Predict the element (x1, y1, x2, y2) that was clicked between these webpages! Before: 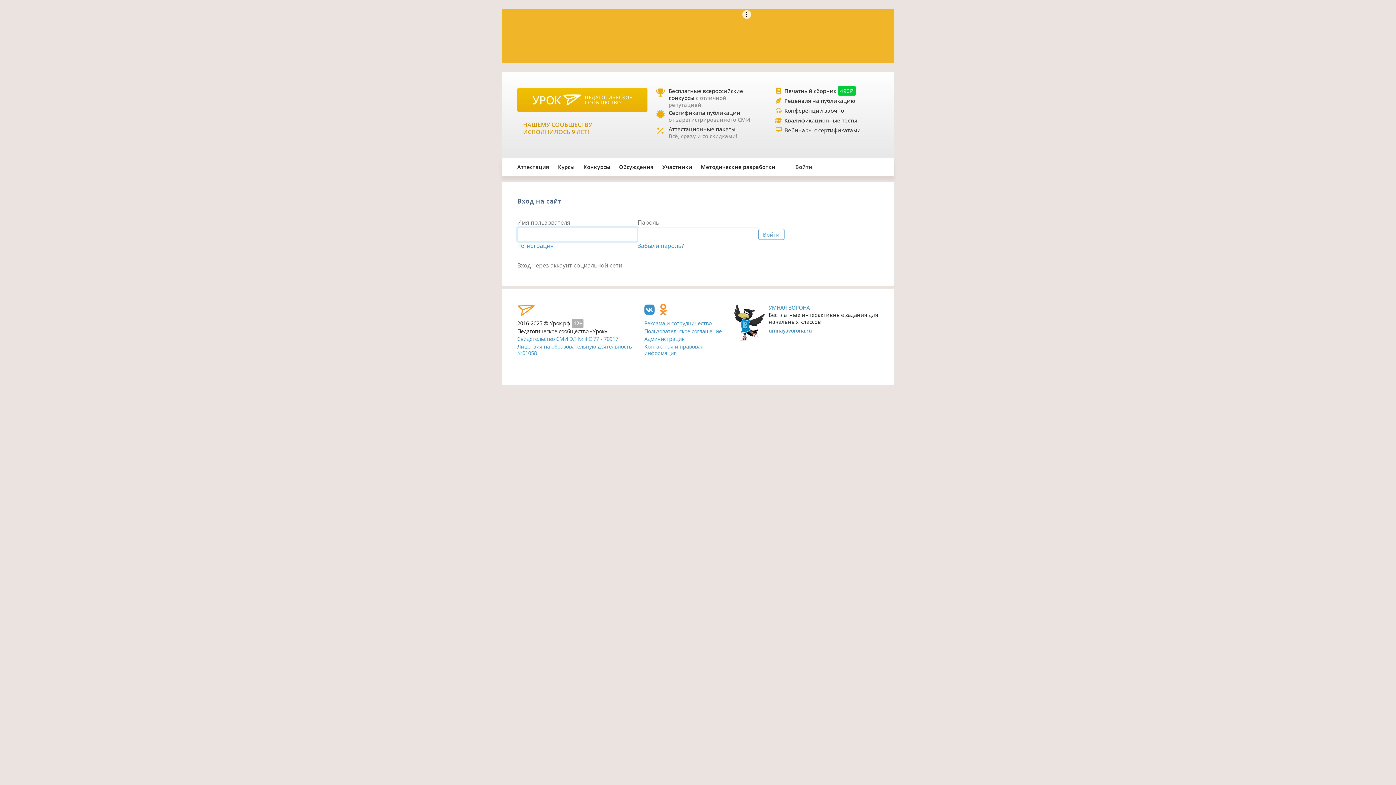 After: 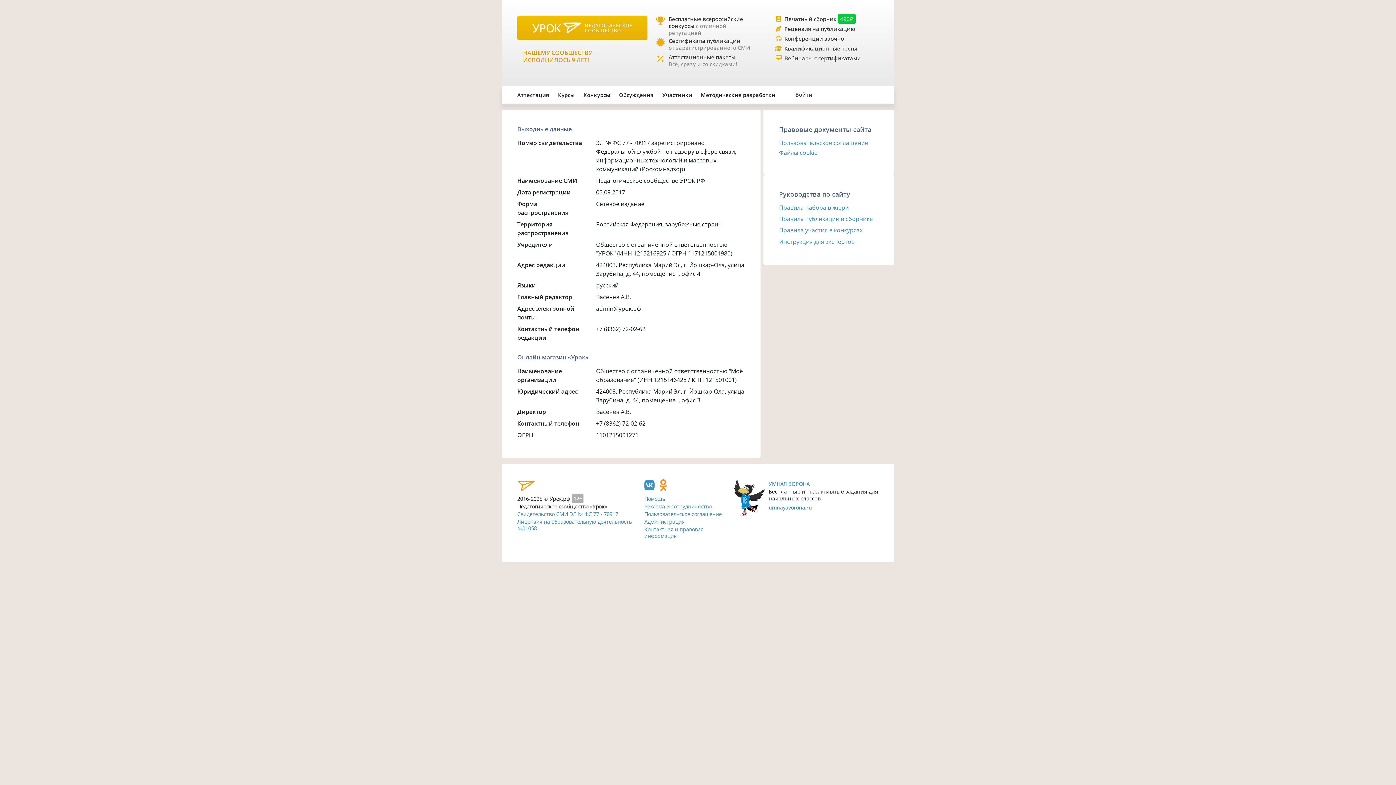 Action: bbox: (644, 343, 703, 356) label: Контактная и правовая информация